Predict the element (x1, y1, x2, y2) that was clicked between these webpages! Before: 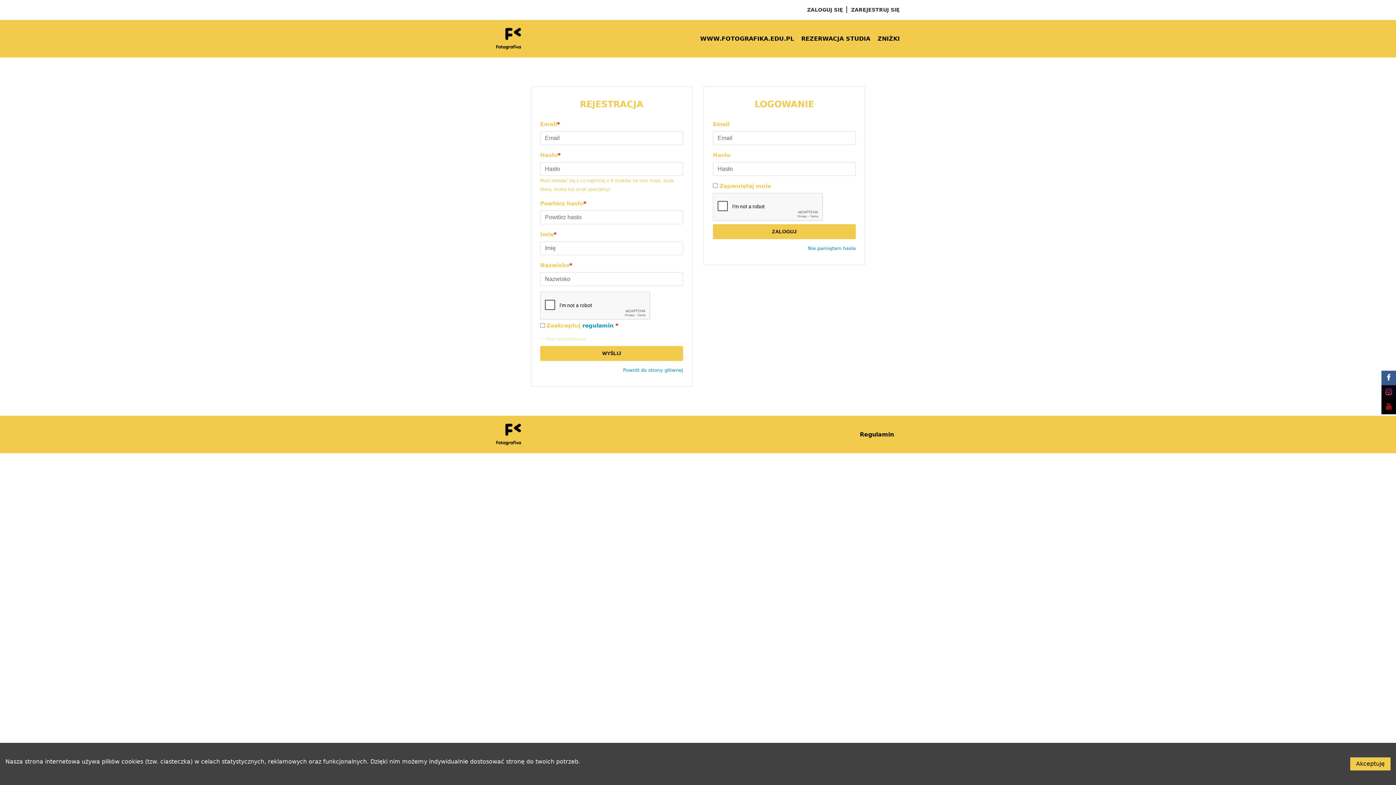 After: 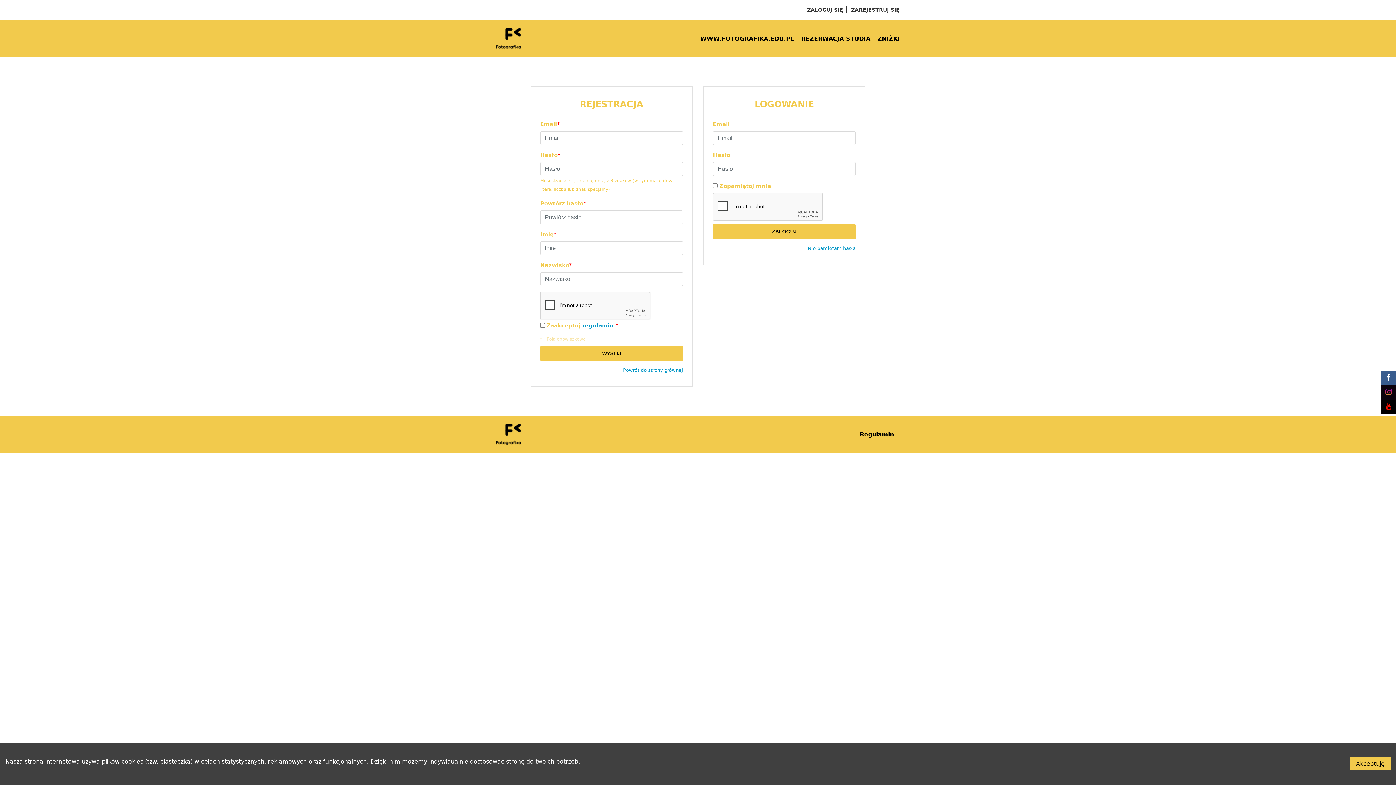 Action: label: WWW.FOTOGRAFIKA.EDU.PL bbox: (697, 31, 797, 46)